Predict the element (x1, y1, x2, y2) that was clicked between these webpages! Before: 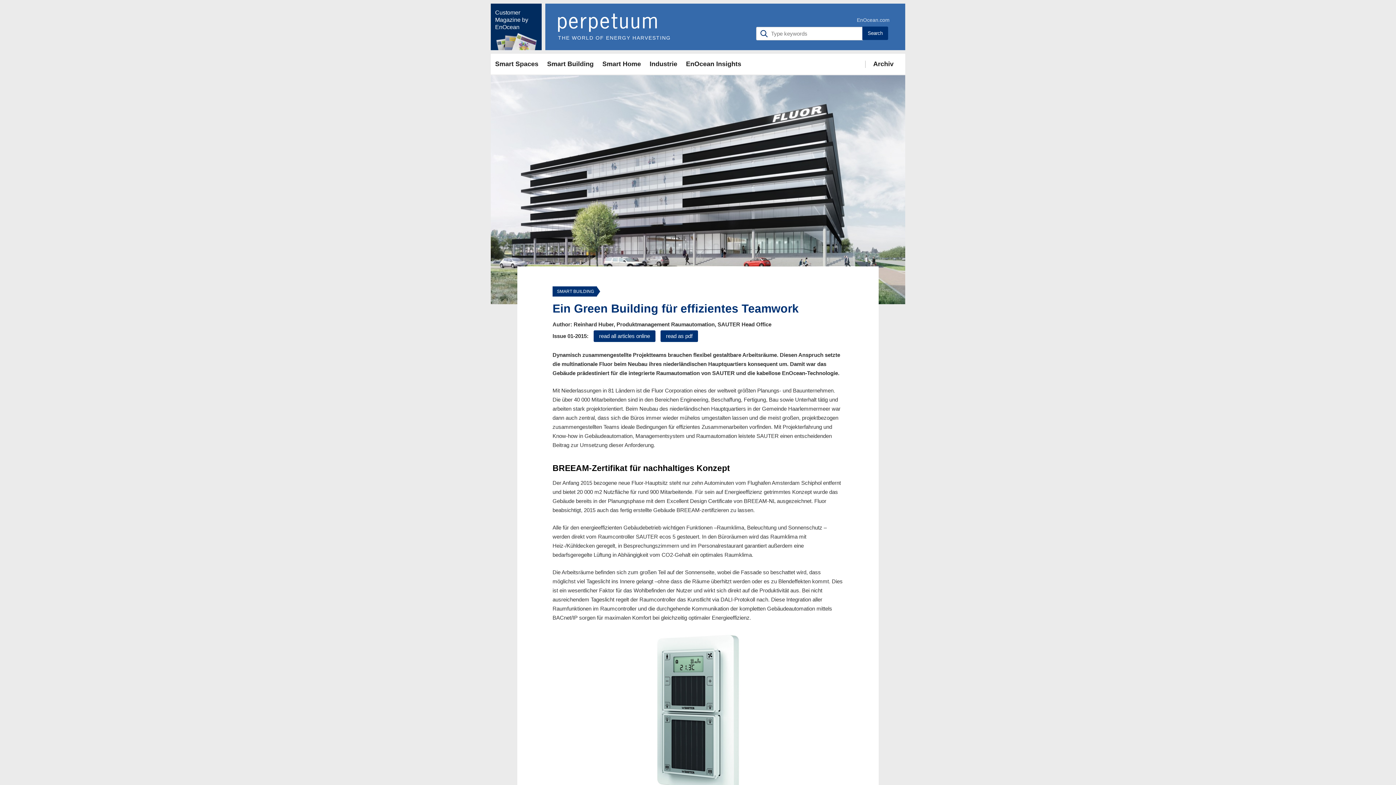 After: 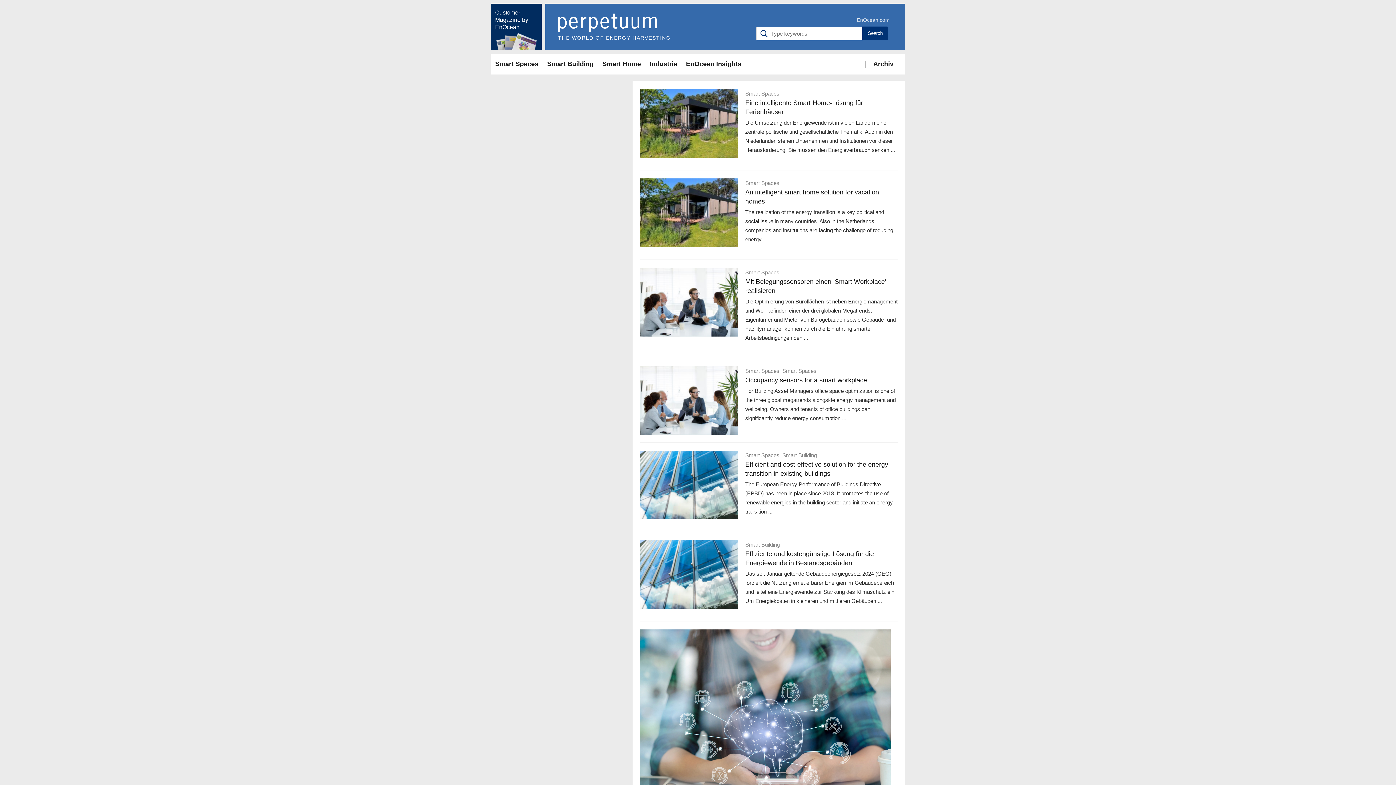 Action: bbox: (593, 330, 655, 342) label: read all articles online